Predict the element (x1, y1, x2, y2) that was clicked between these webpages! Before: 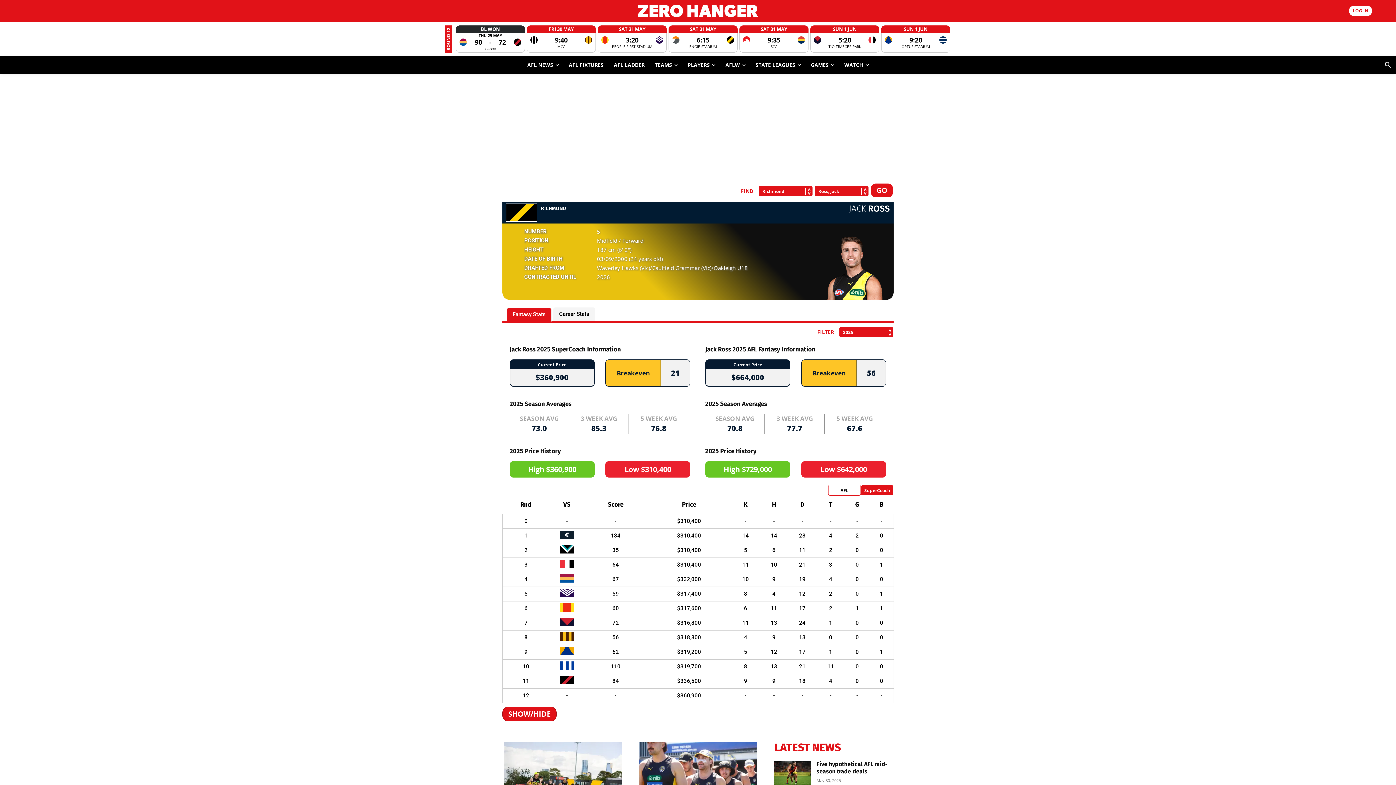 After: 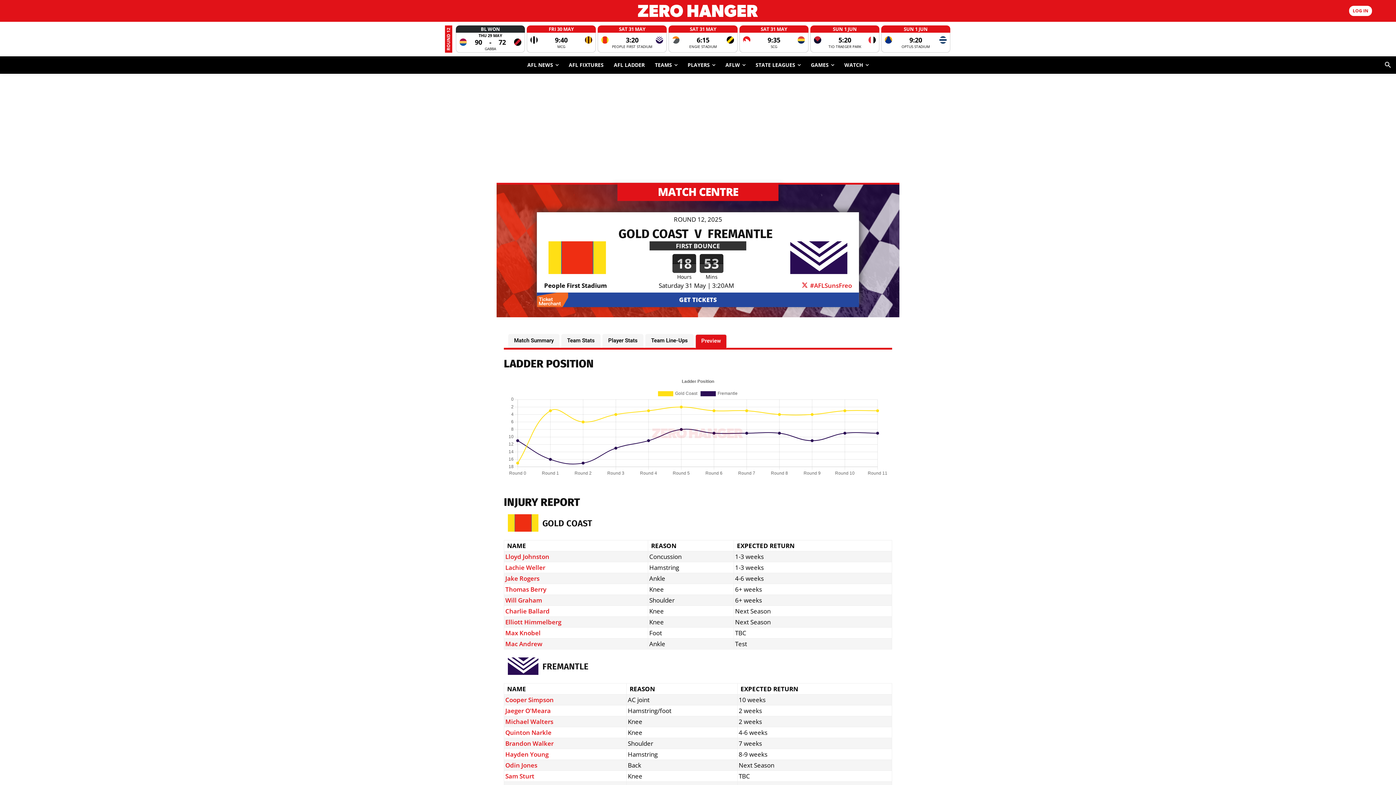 Action: label:   
  
PEOPLE FIRST STADIUM bbox: (597, 25, 666, 52)